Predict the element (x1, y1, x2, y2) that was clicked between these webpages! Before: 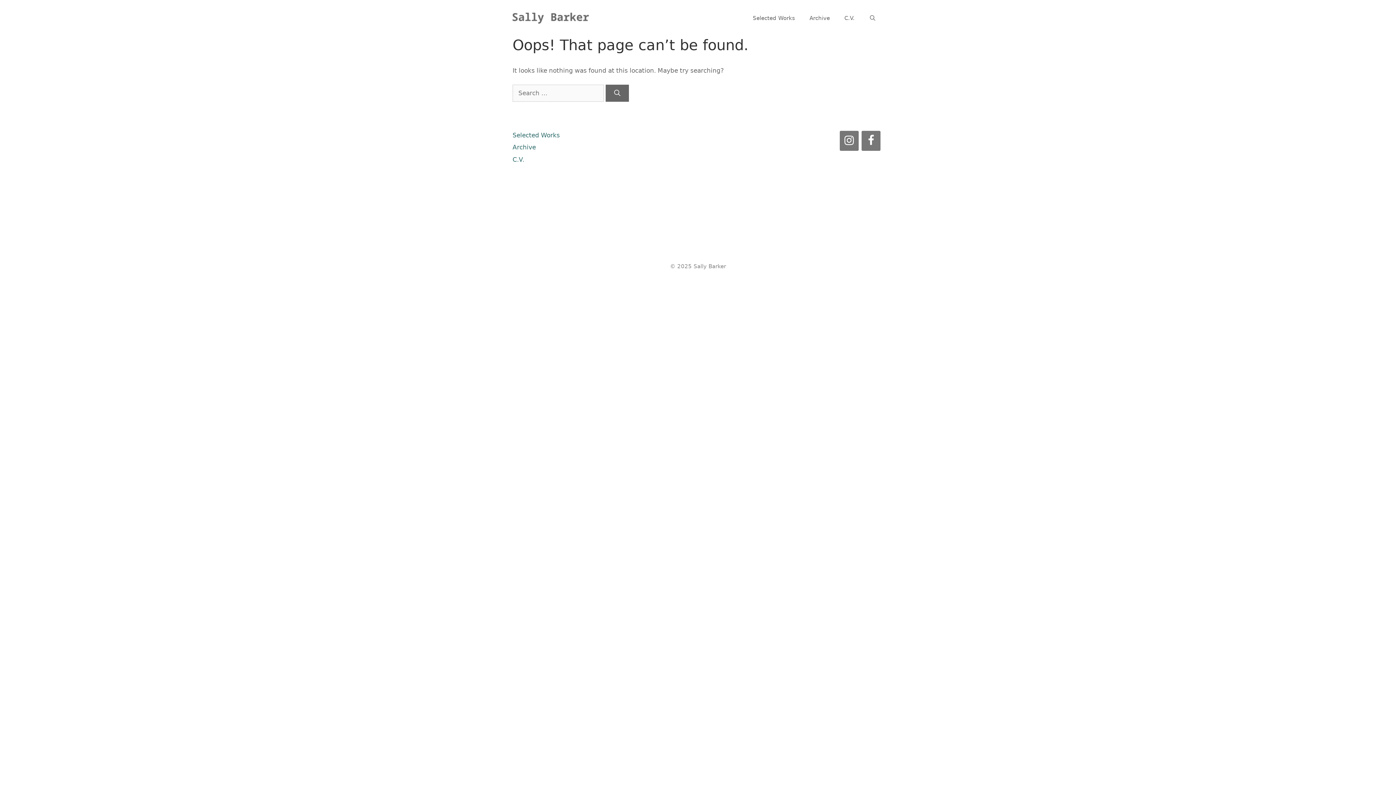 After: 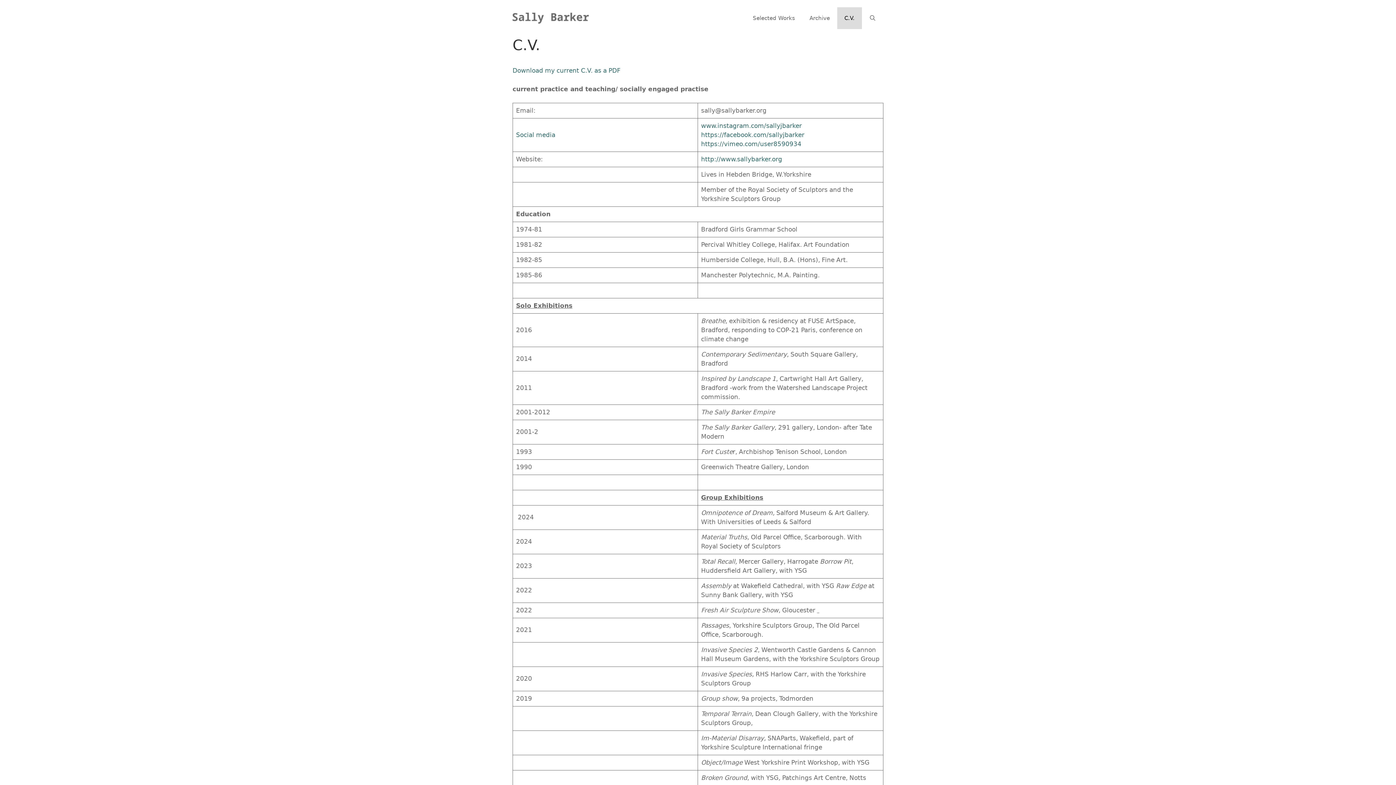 Action: bbox: (837, 7, 862, 29) label: C.V.